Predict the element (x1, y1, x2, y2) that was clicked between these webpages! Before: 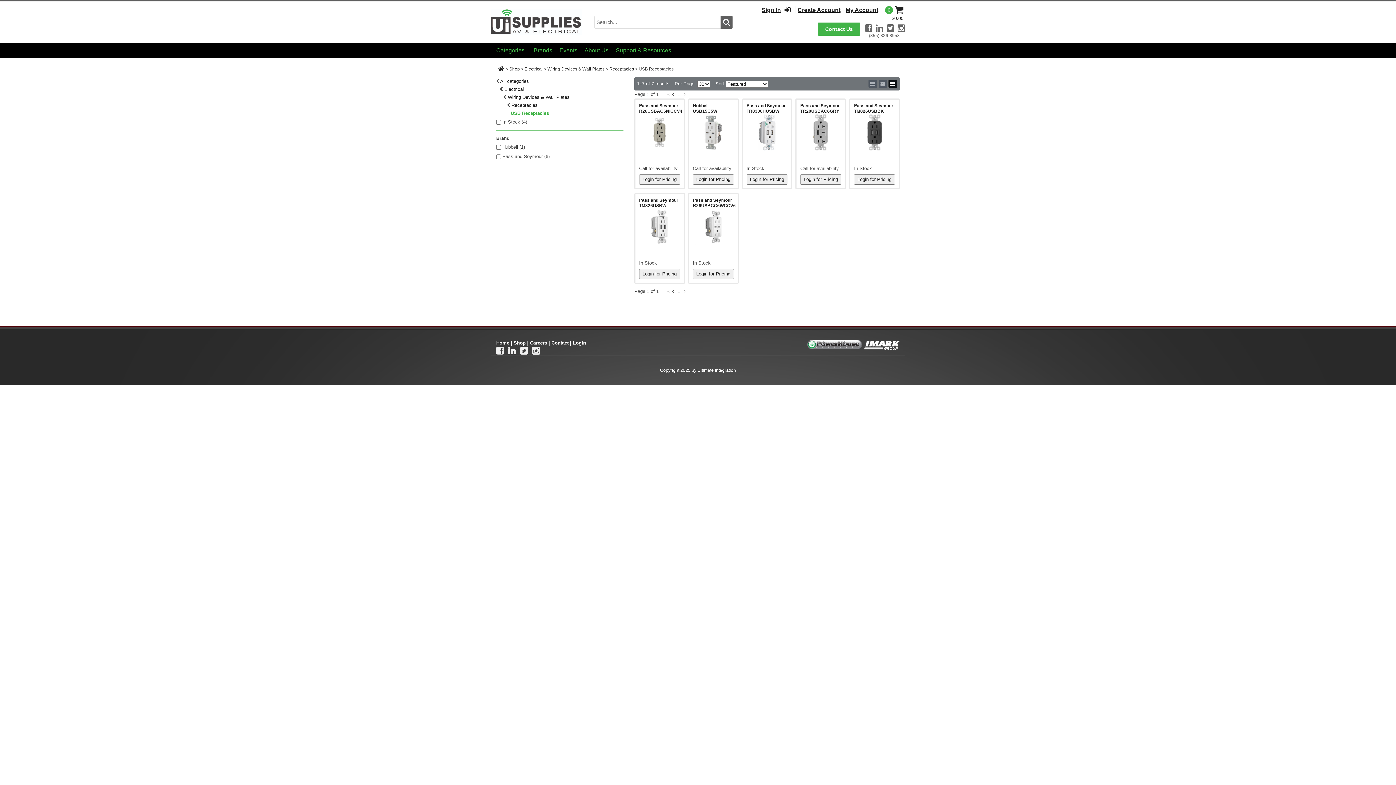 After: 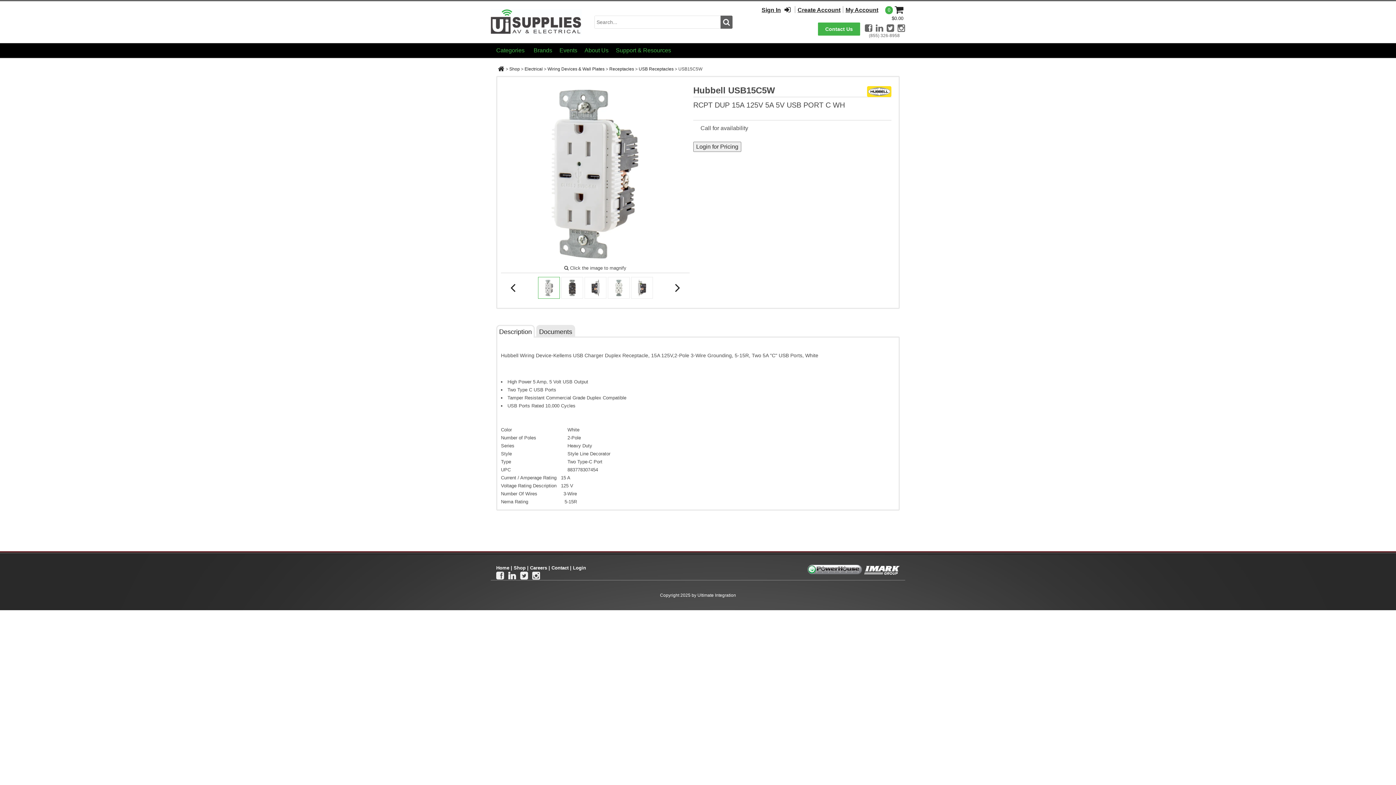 Action: bbox: (693, 103, 717, 113) label: Hubbell USB15C5W